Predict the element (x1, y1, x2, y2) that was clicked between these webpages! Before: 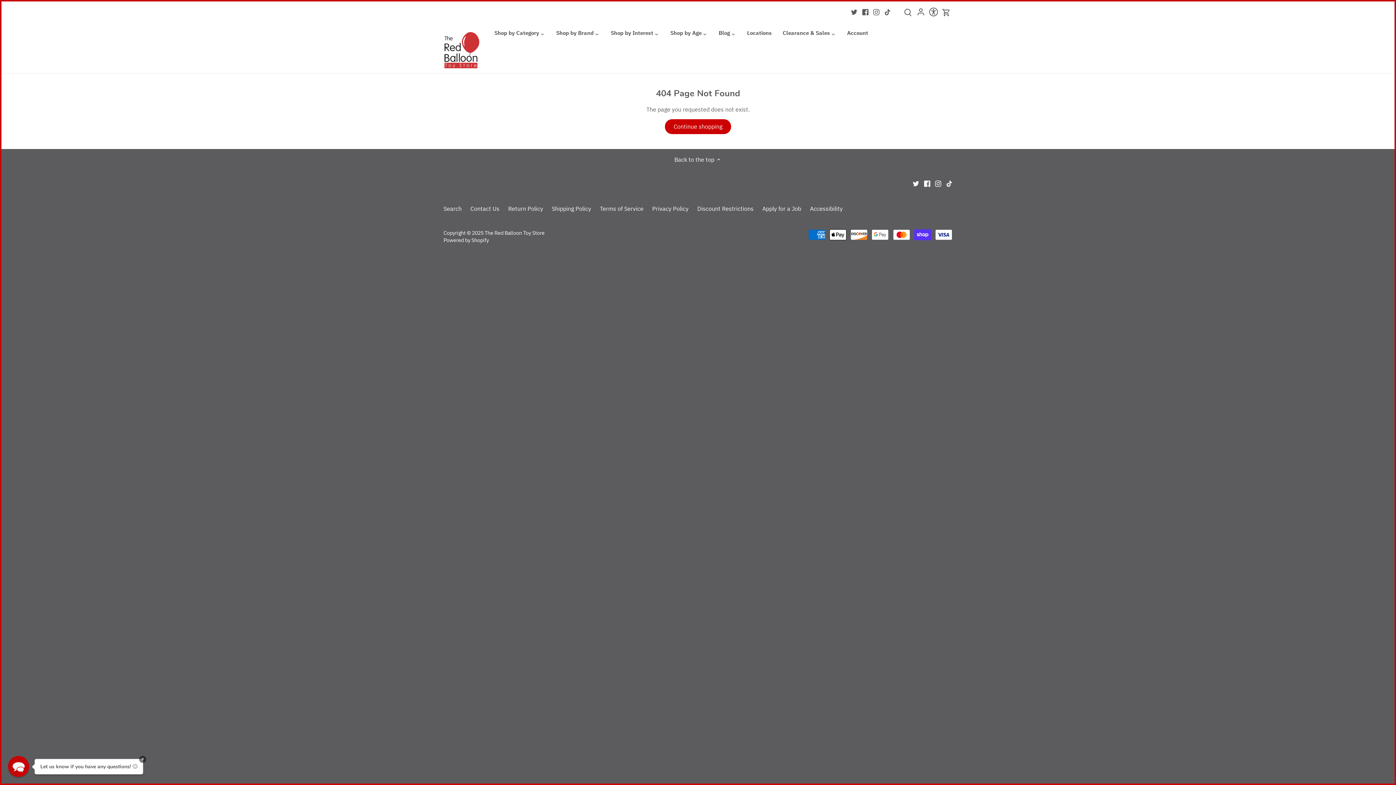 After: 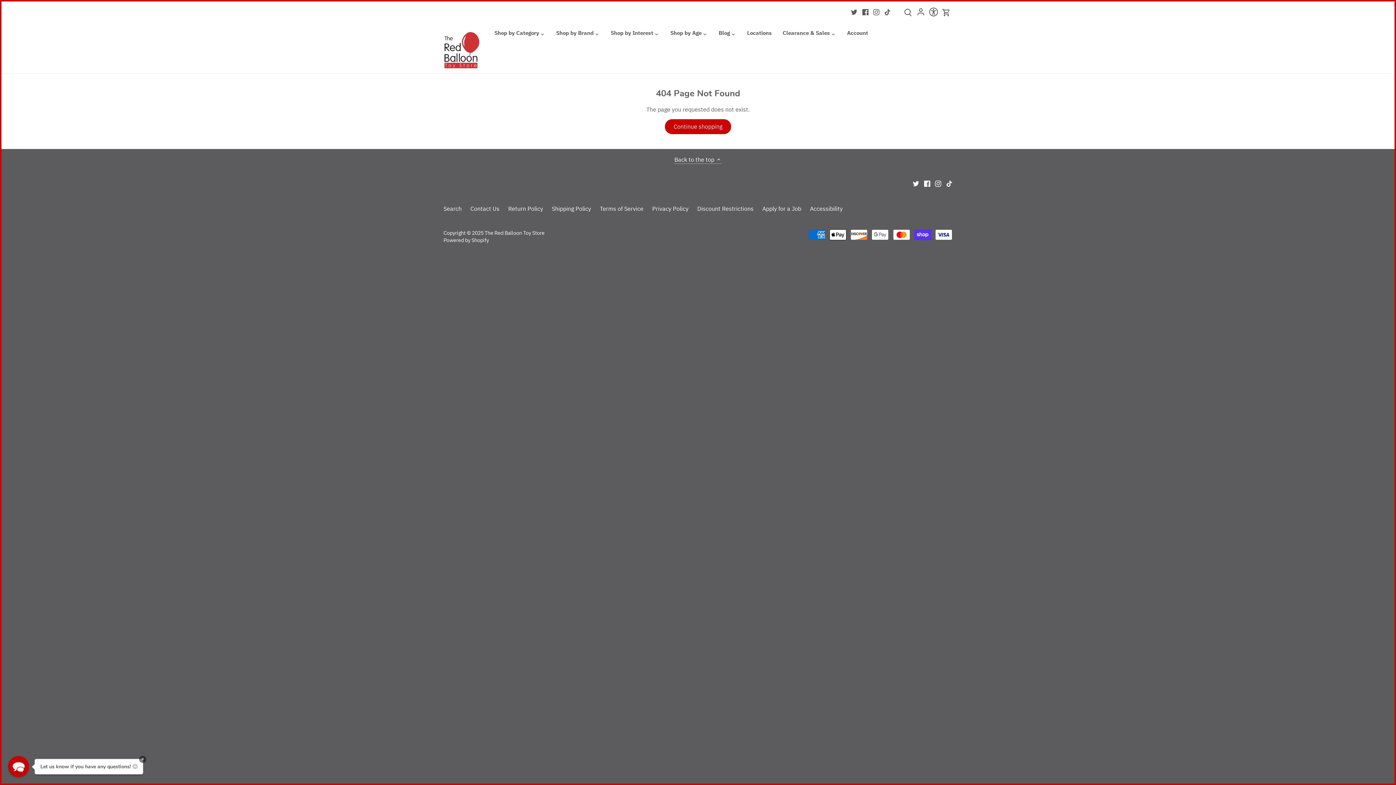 Action: bbox: (674, 155, 721, 164) label: Back to the top 